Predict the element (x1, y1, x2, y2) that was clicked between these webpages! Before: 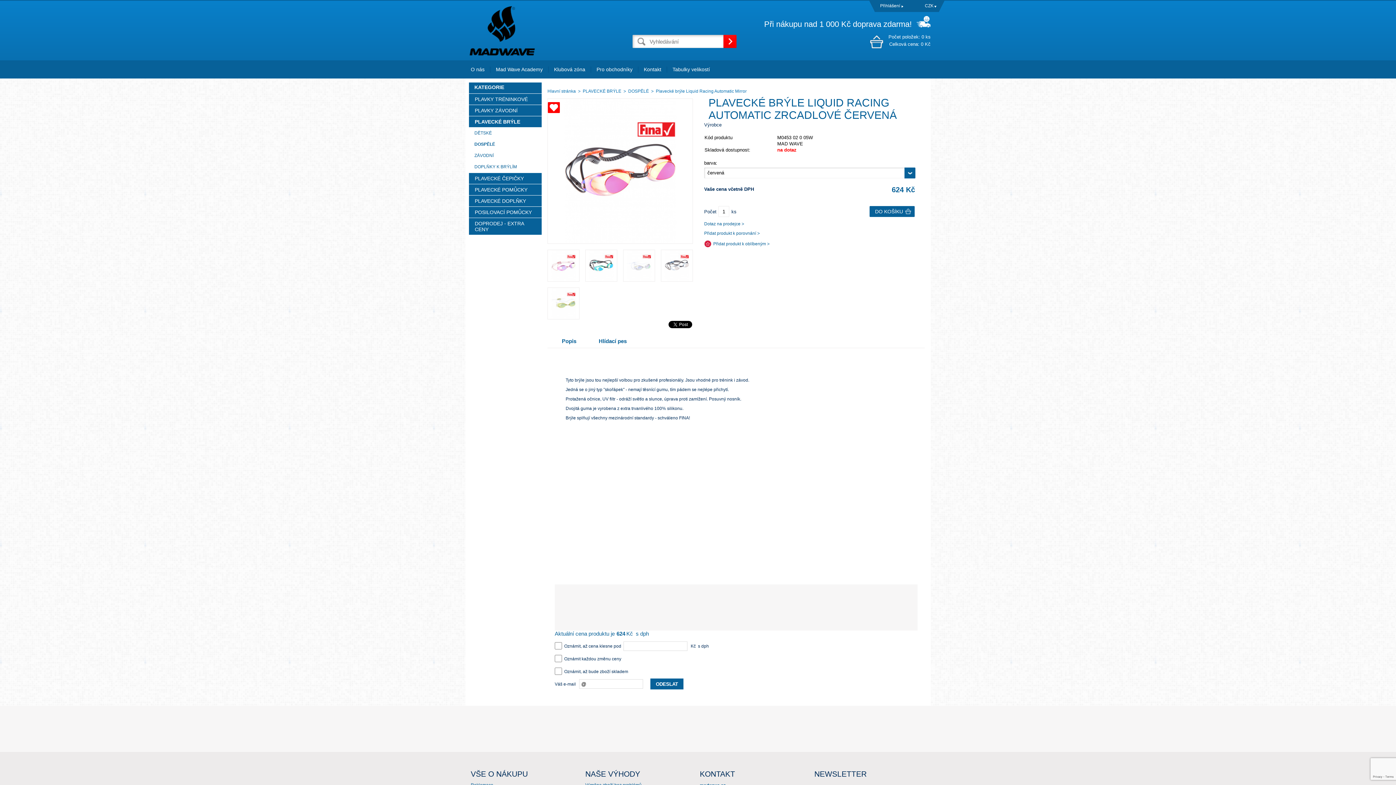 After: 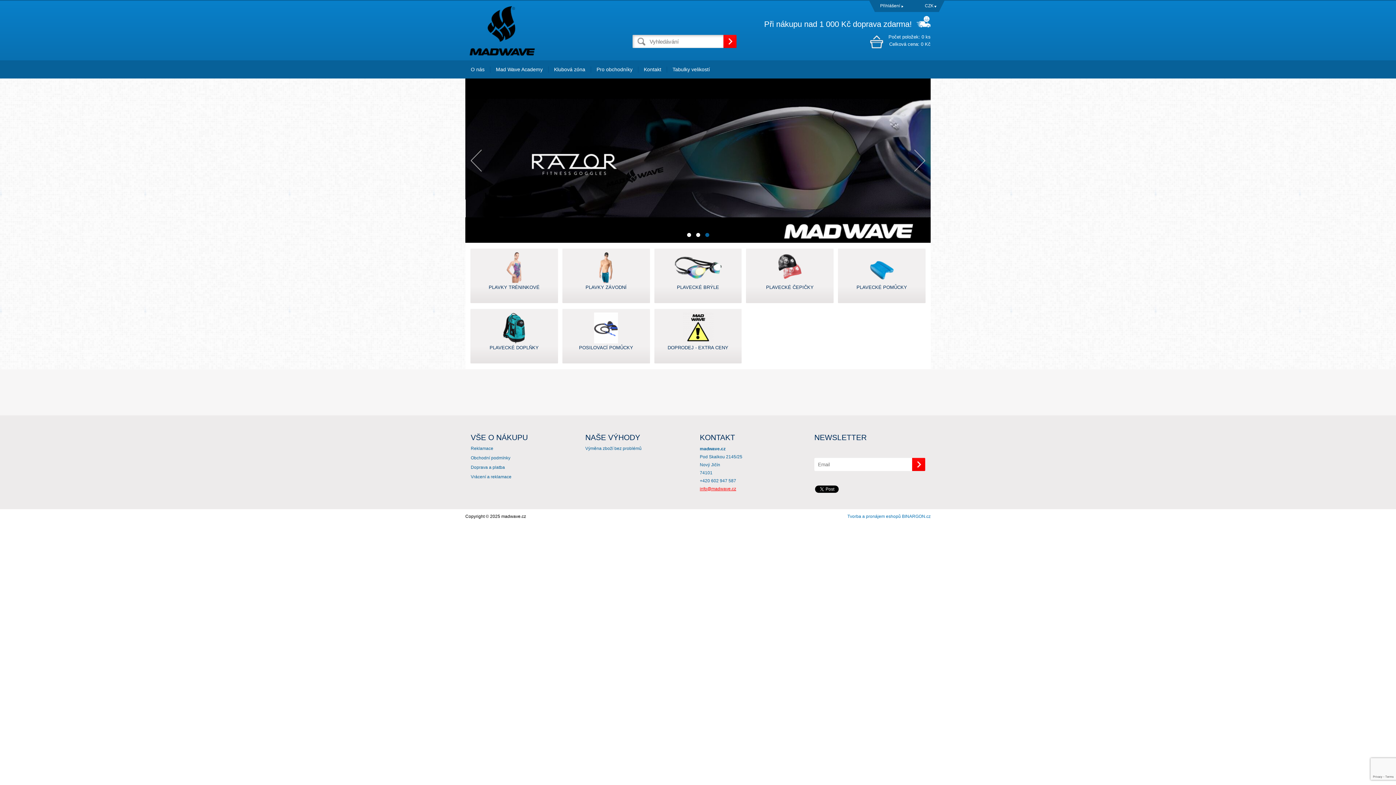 Action: bbox: (465, 0, 632, 60)